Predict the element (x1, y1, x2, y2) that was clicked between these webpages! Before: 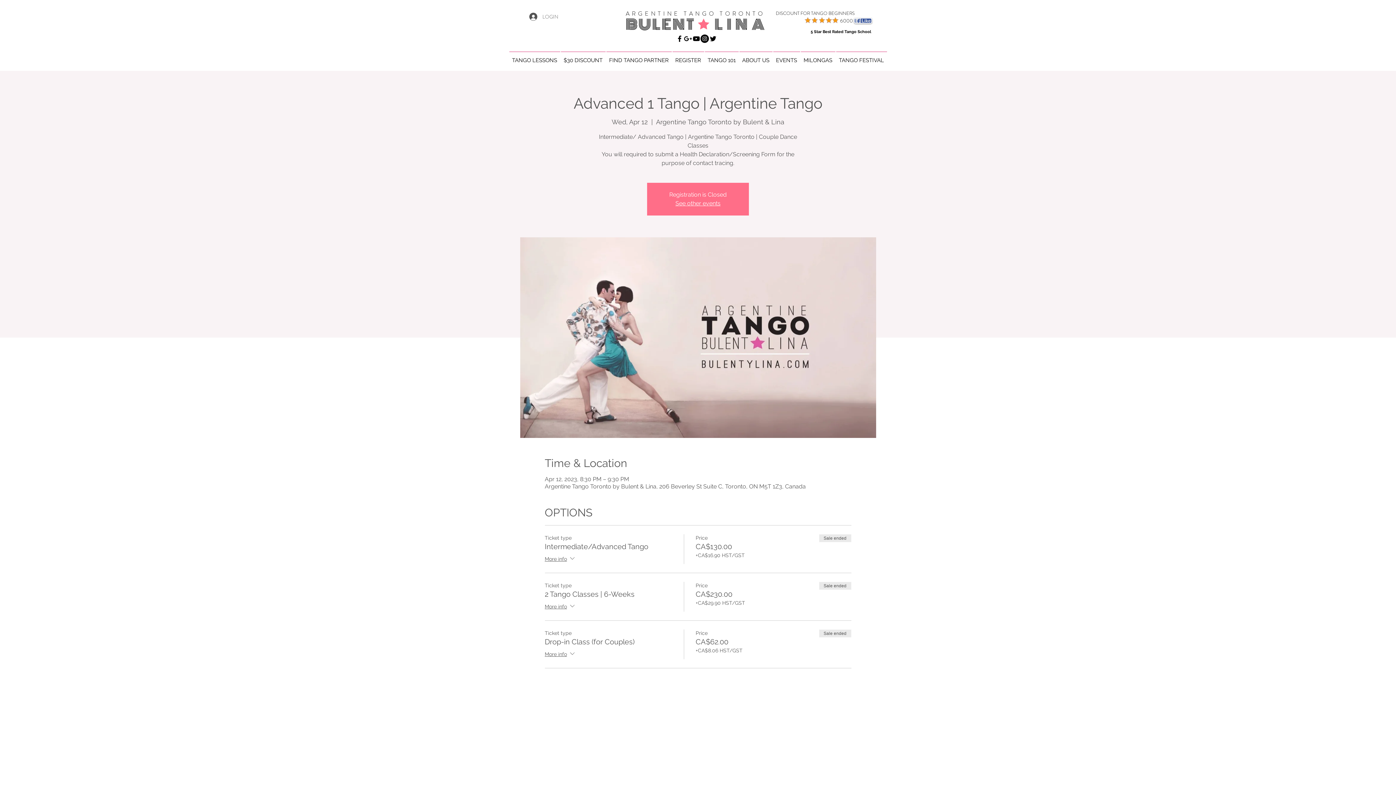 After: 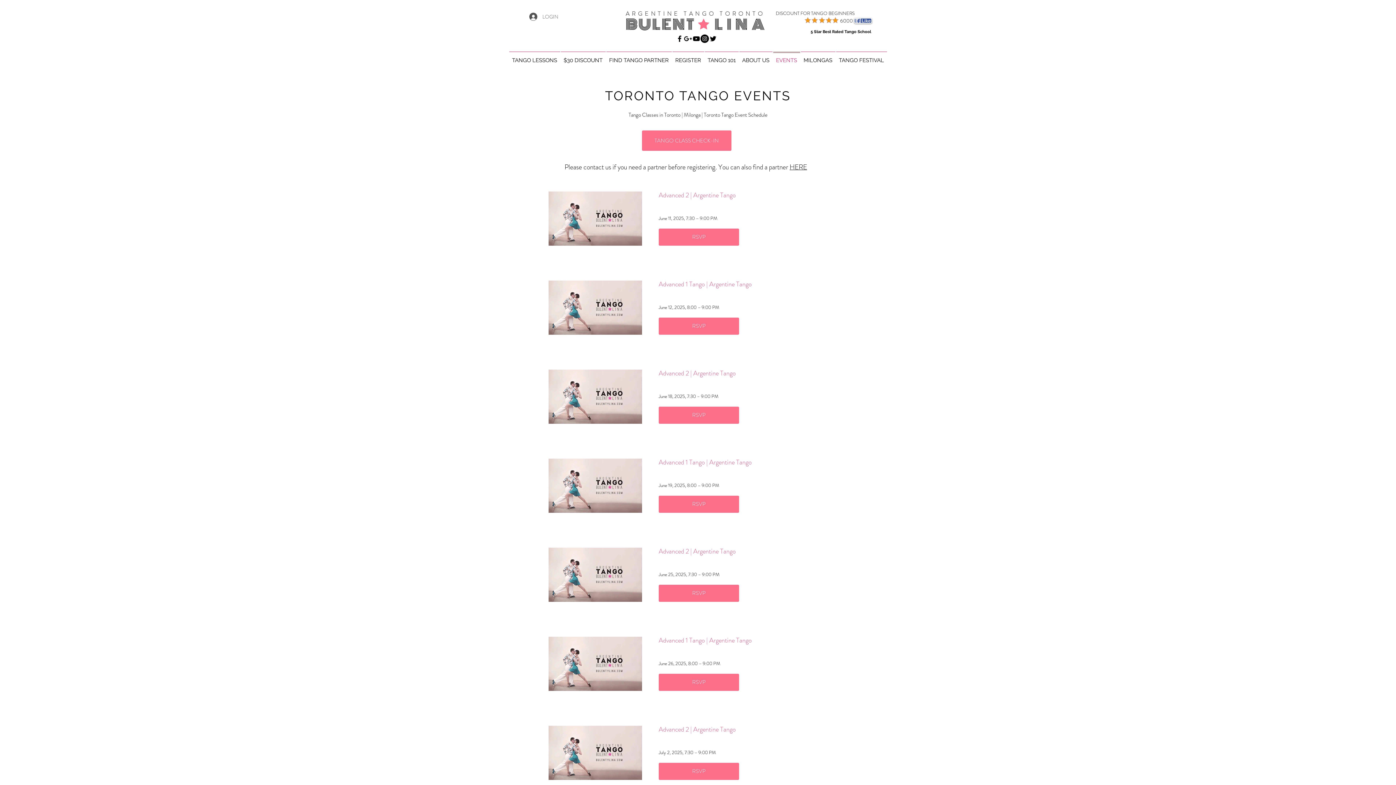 Action: bbox: (772, 51, 800, 62) label: EVENTS